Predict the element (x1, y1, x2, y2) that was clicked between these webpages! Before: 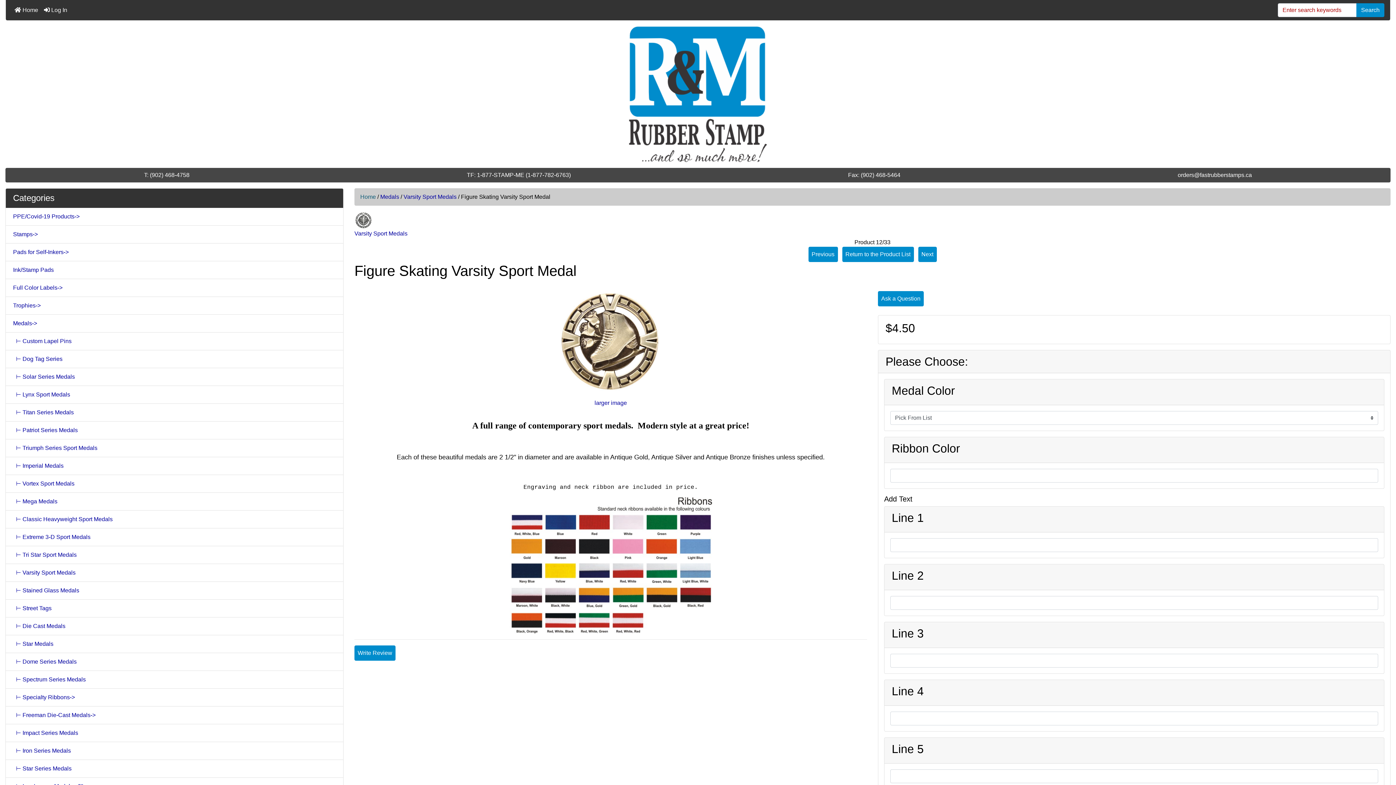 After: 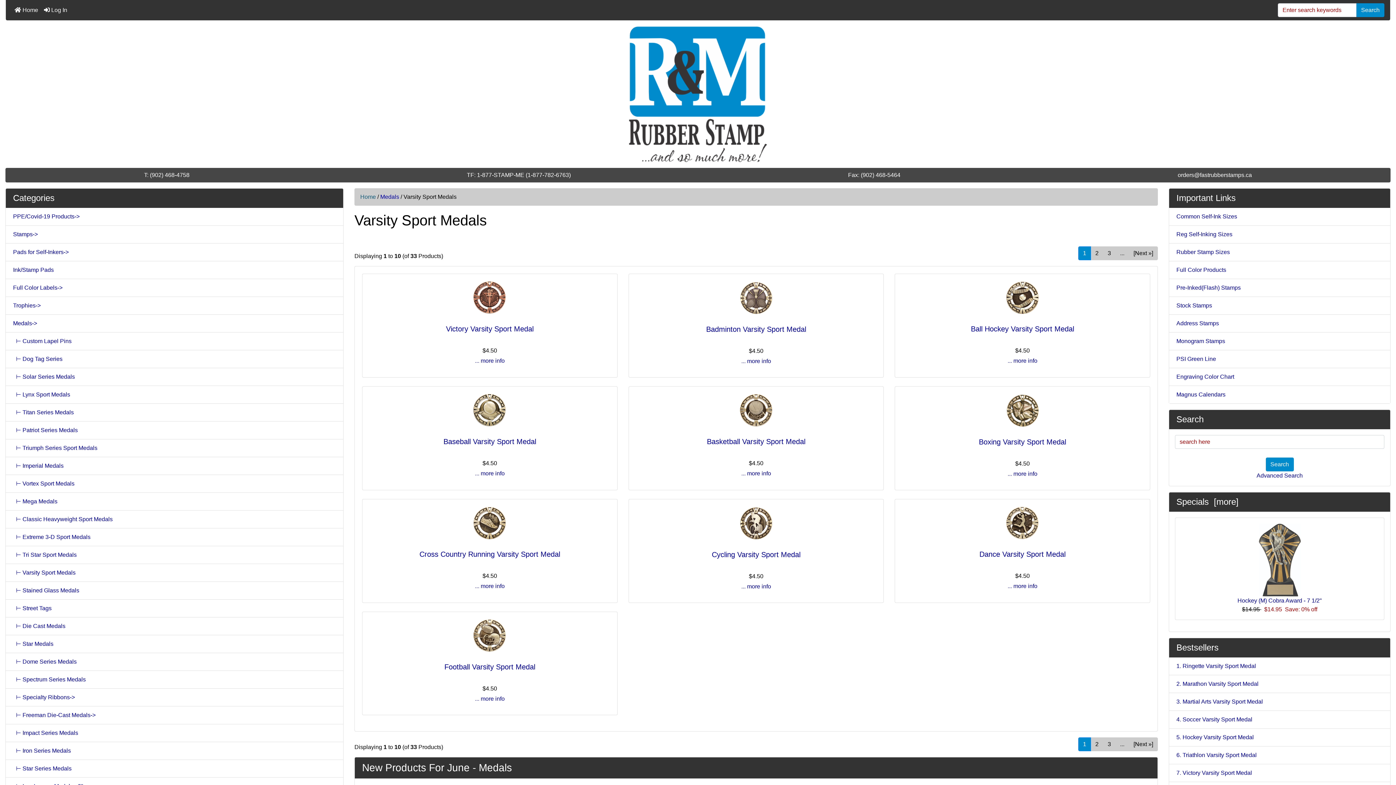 Action: label:   ⊢ Varsity Sport Medals bbox: (5, 564, 343, 582)